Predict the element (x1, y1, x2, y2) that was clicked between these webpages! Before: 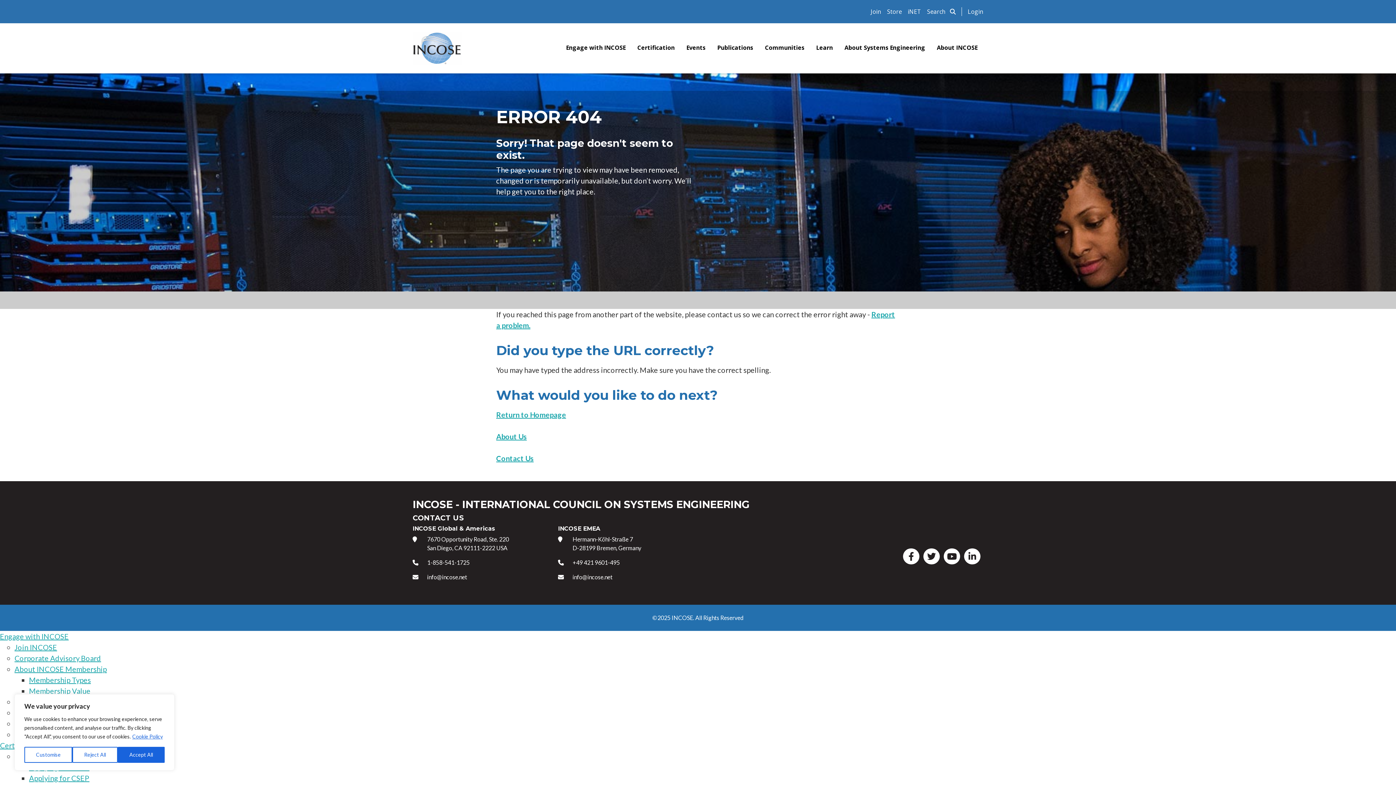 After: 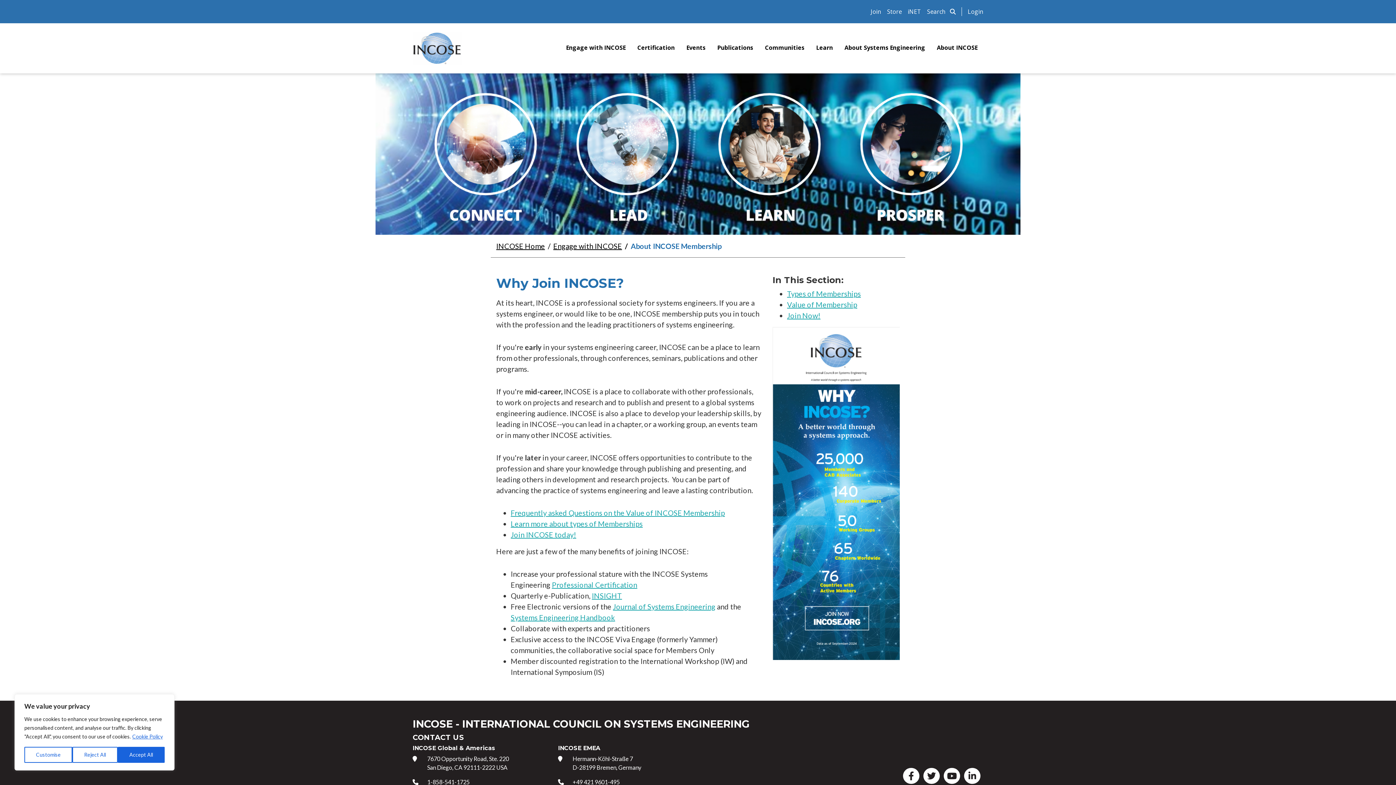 Action: label: About INCOSE Membership bbox: (14, 665, 106, 673)